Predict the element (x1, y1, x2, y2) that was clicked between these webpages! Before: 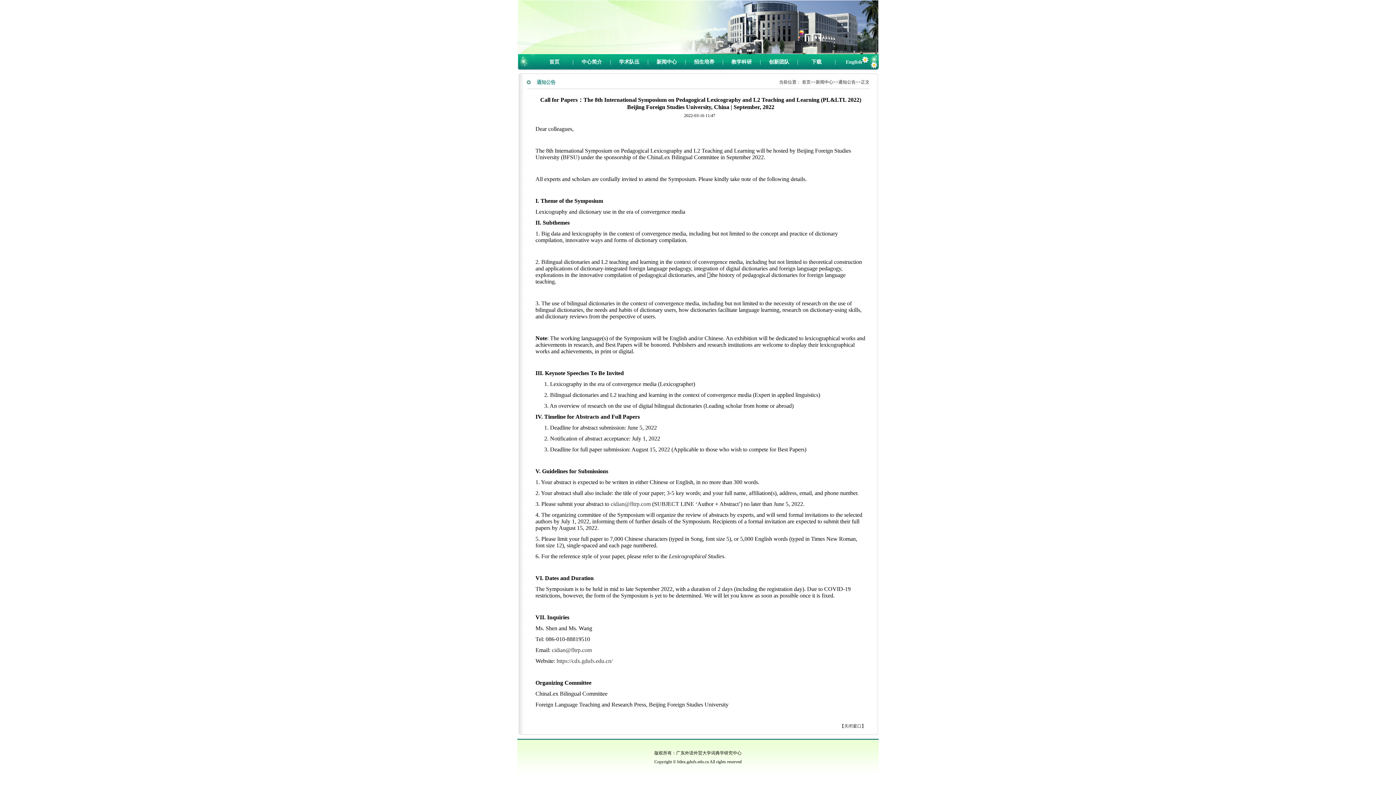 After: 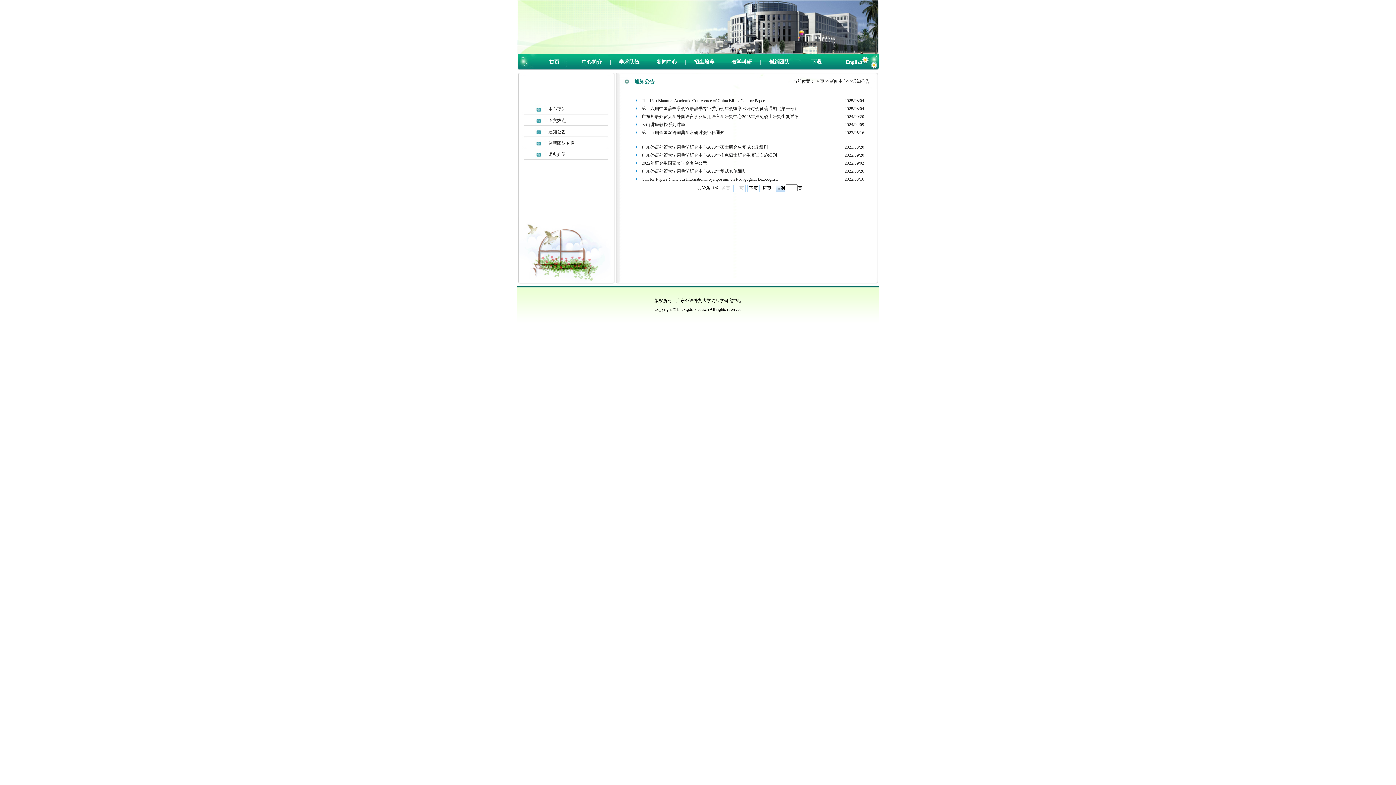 Action: label: 通知公告 bbox: (838, 79, 856, 84)